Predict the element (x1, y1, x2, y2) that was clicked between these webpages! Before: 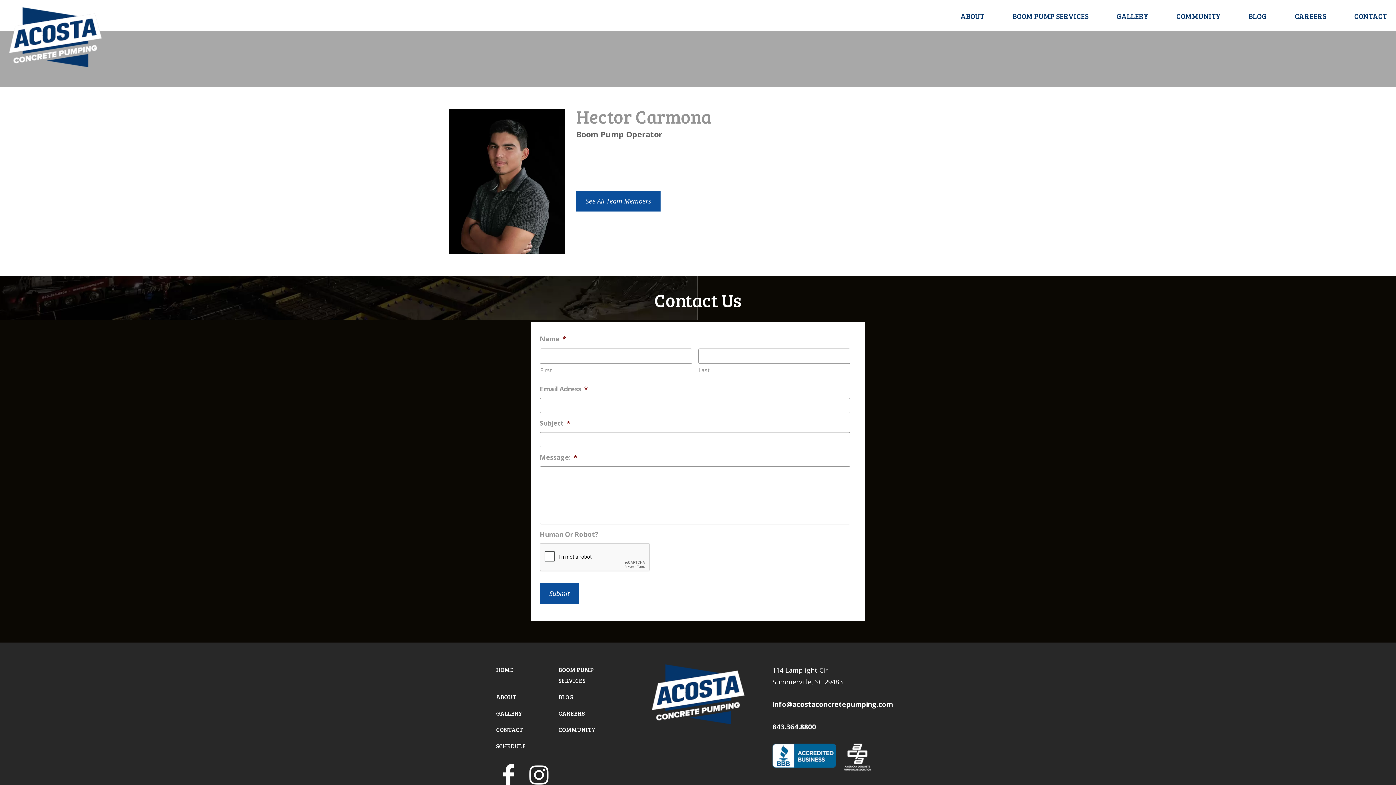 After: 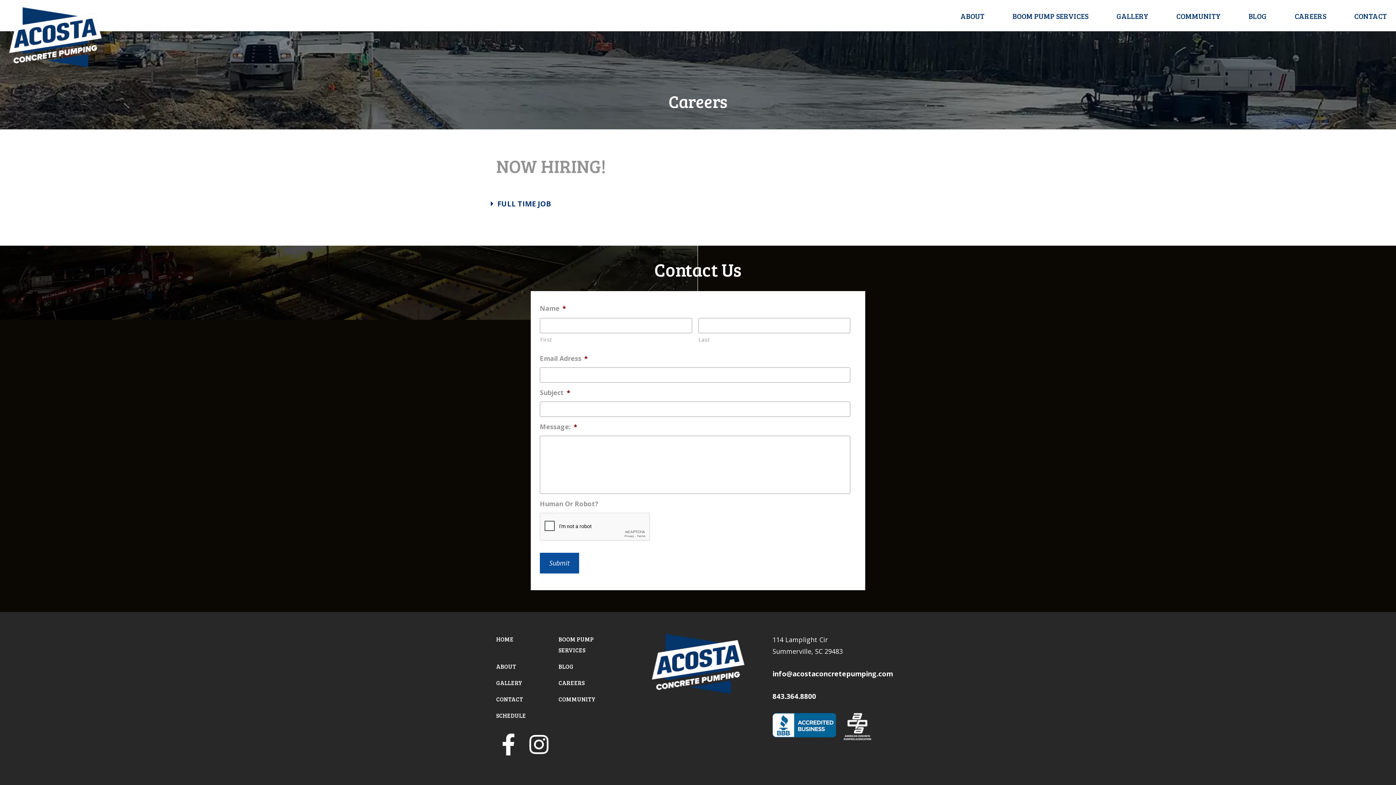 Action: label: CAREERS bbox: (558, 708, 584, 719)